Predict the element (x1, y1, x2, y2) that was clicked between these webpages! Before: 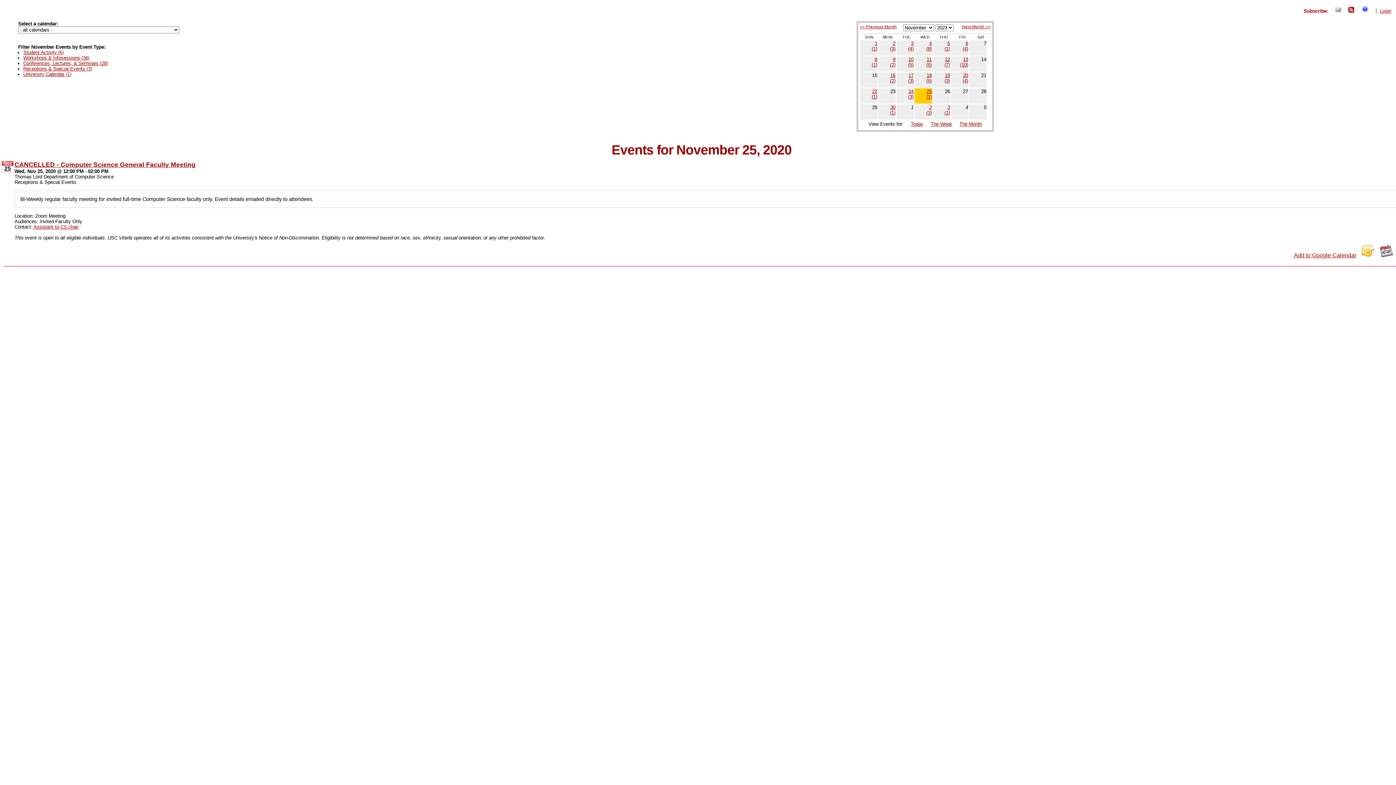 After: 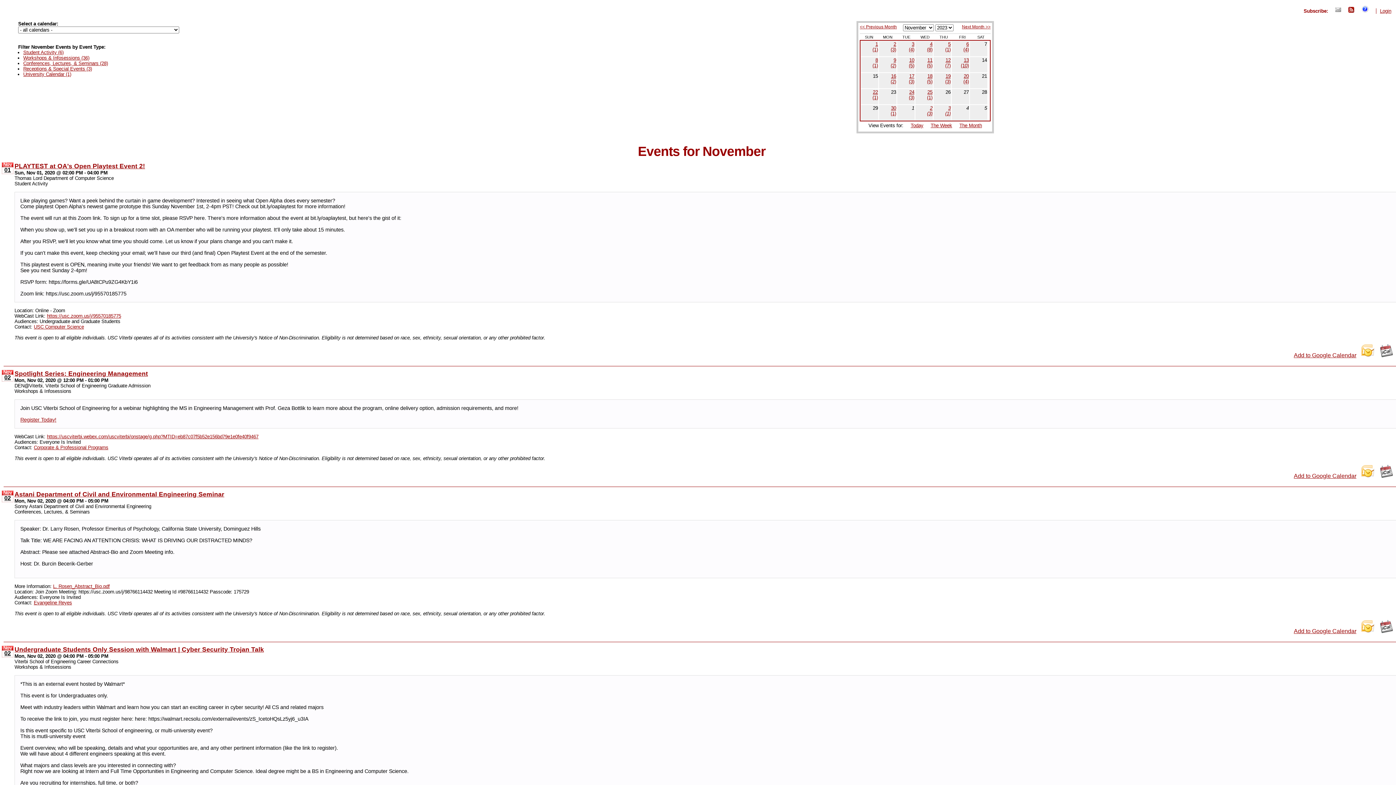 Action: label: The Month bbox: (959, 121, 982, 126)